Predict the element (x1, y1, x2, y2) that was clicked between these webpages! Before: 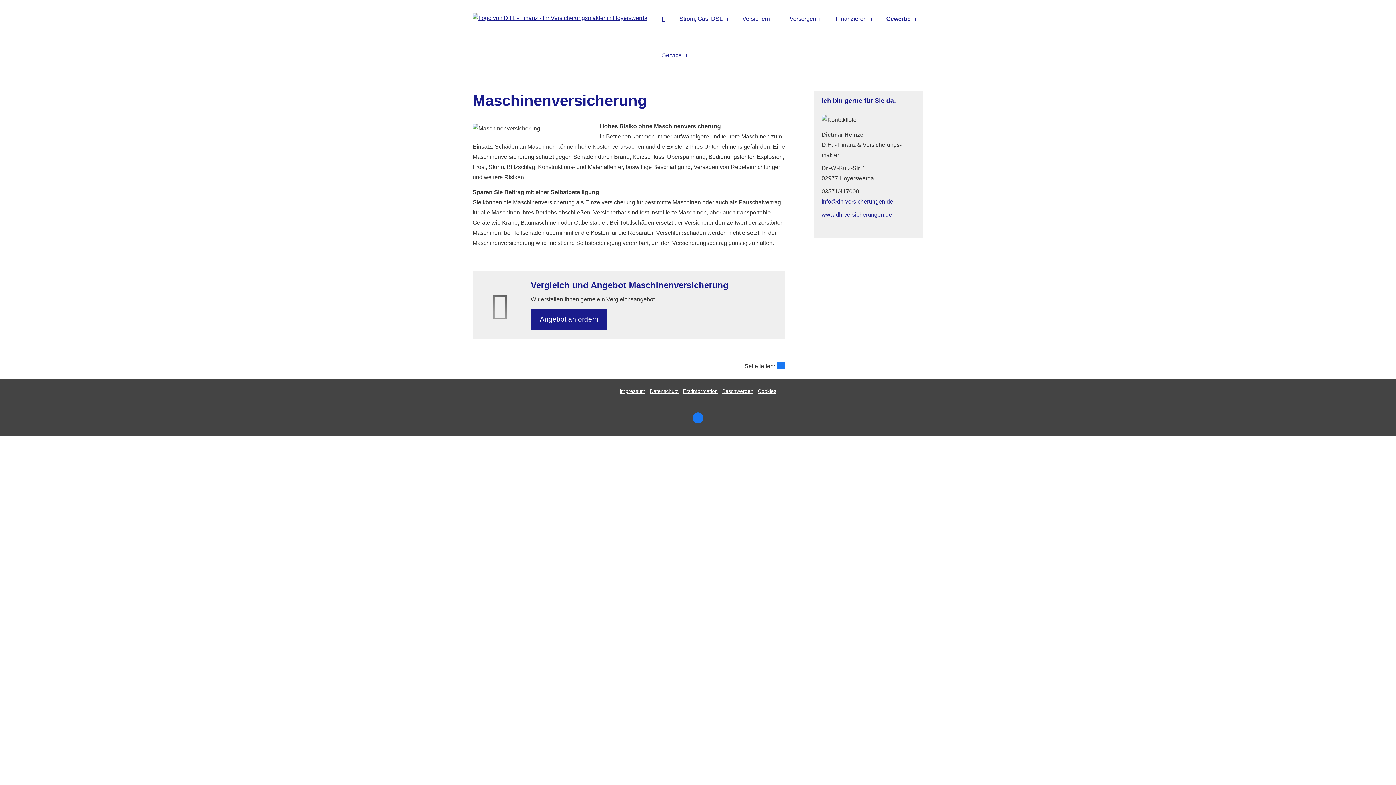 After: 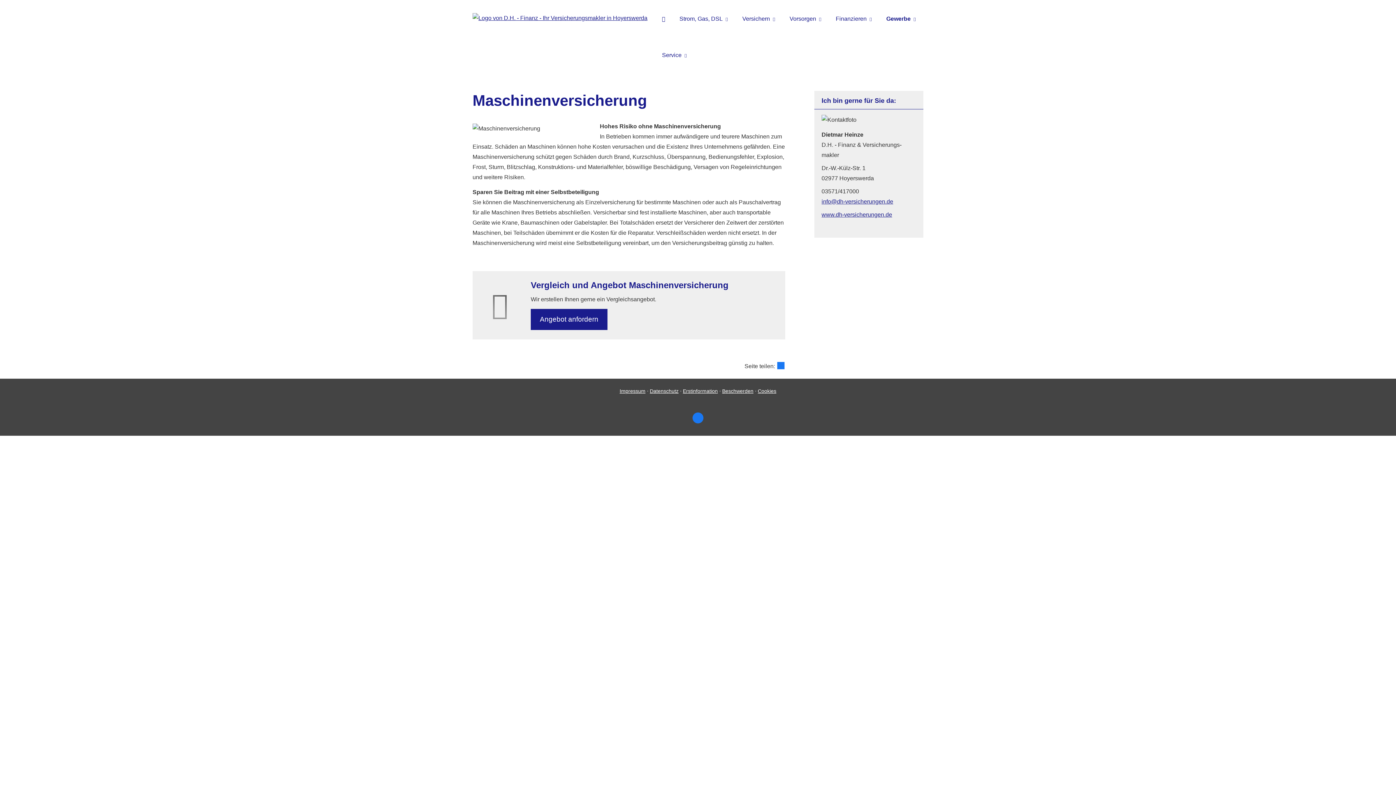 Action: bbox: (692, 412, 703, 423) label: https://www.facebook.com/dietm (&ouml;ffnet in einem neuen Tab)